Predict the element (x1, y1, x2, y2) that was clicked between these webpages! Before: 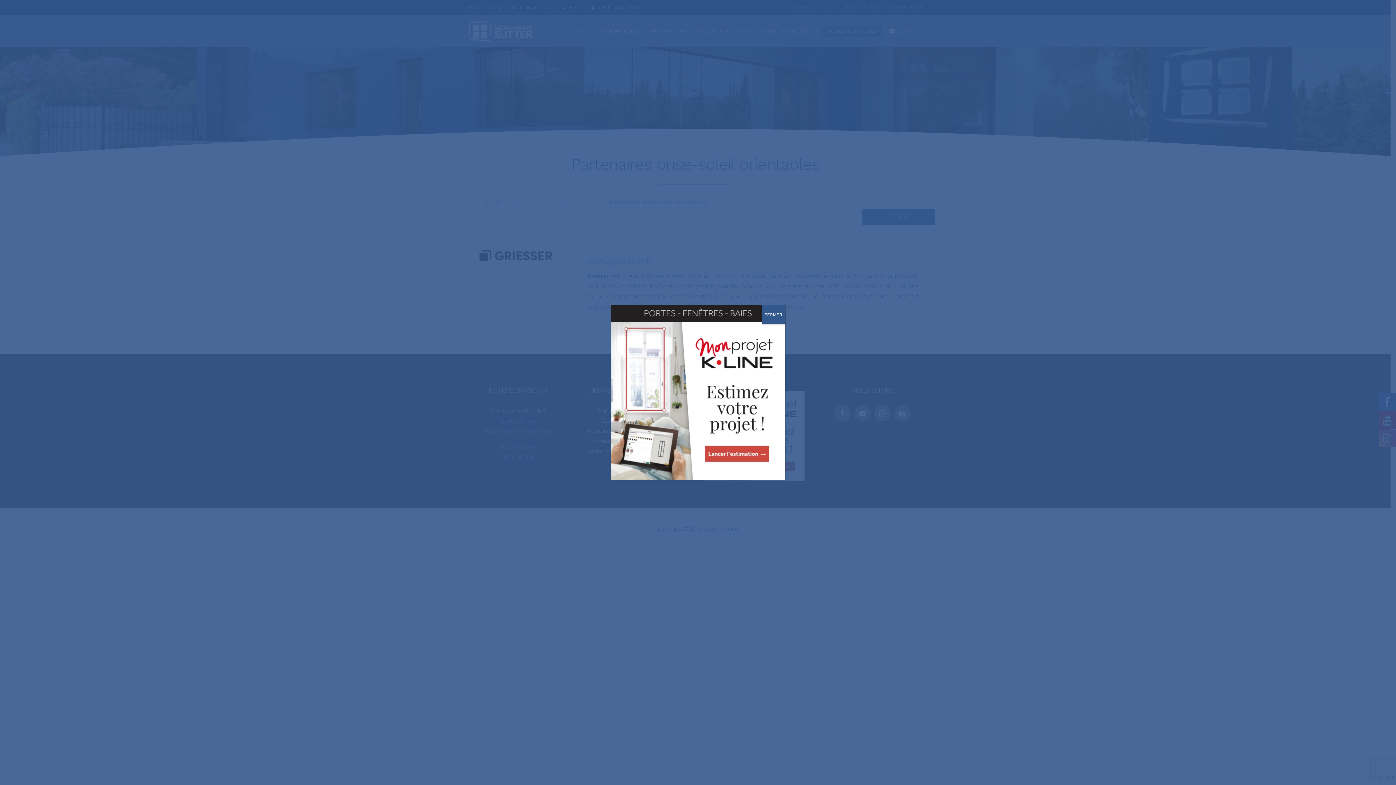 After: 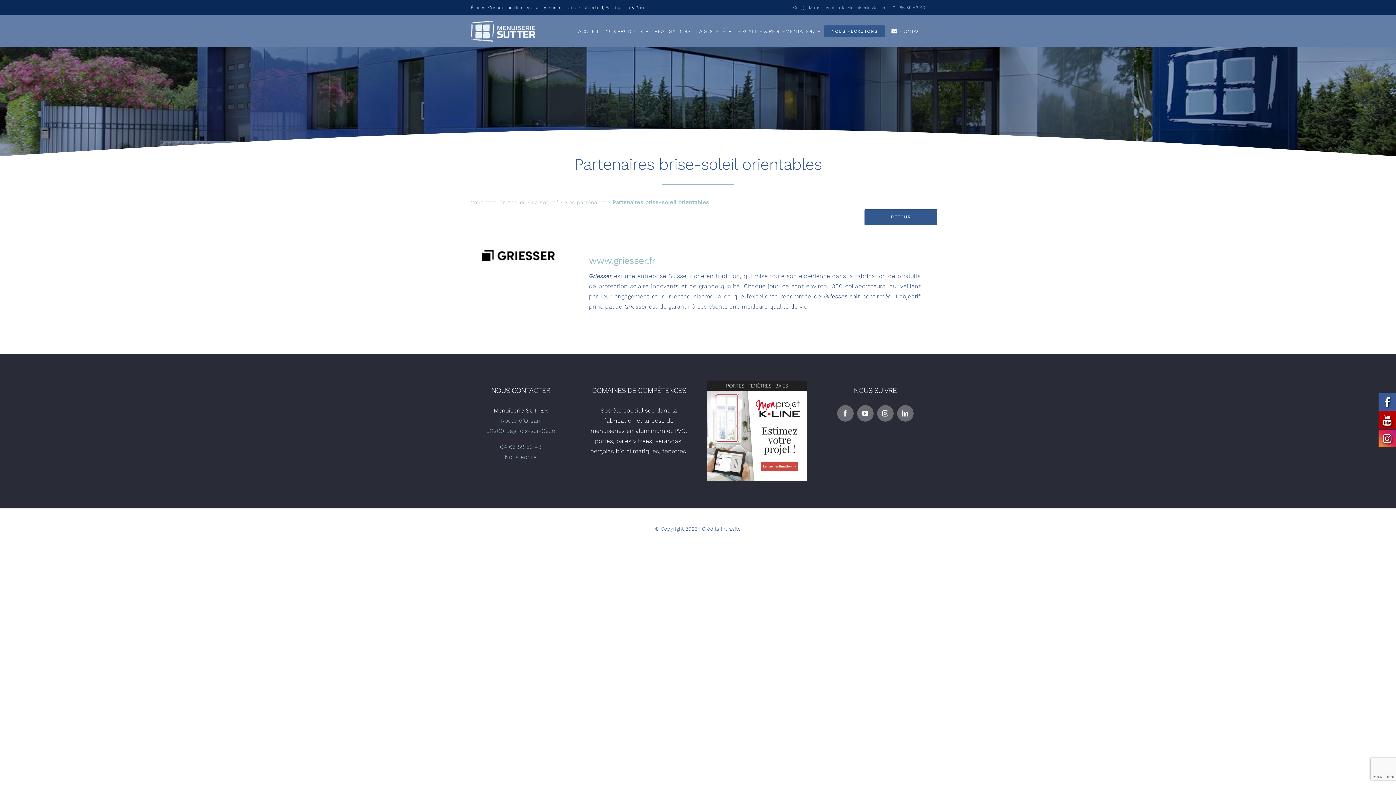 Action: bbox: (761, 305, 785, 324) label: Fermer